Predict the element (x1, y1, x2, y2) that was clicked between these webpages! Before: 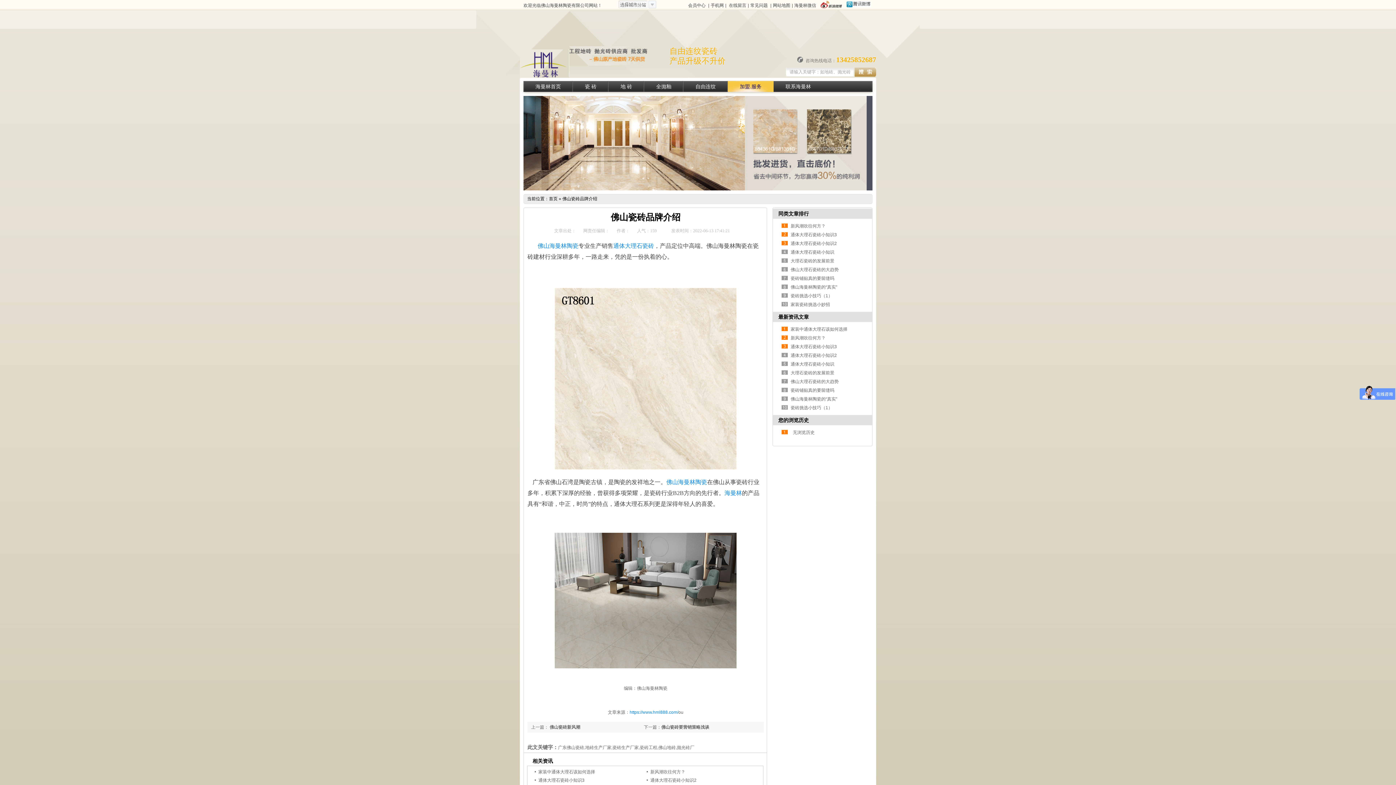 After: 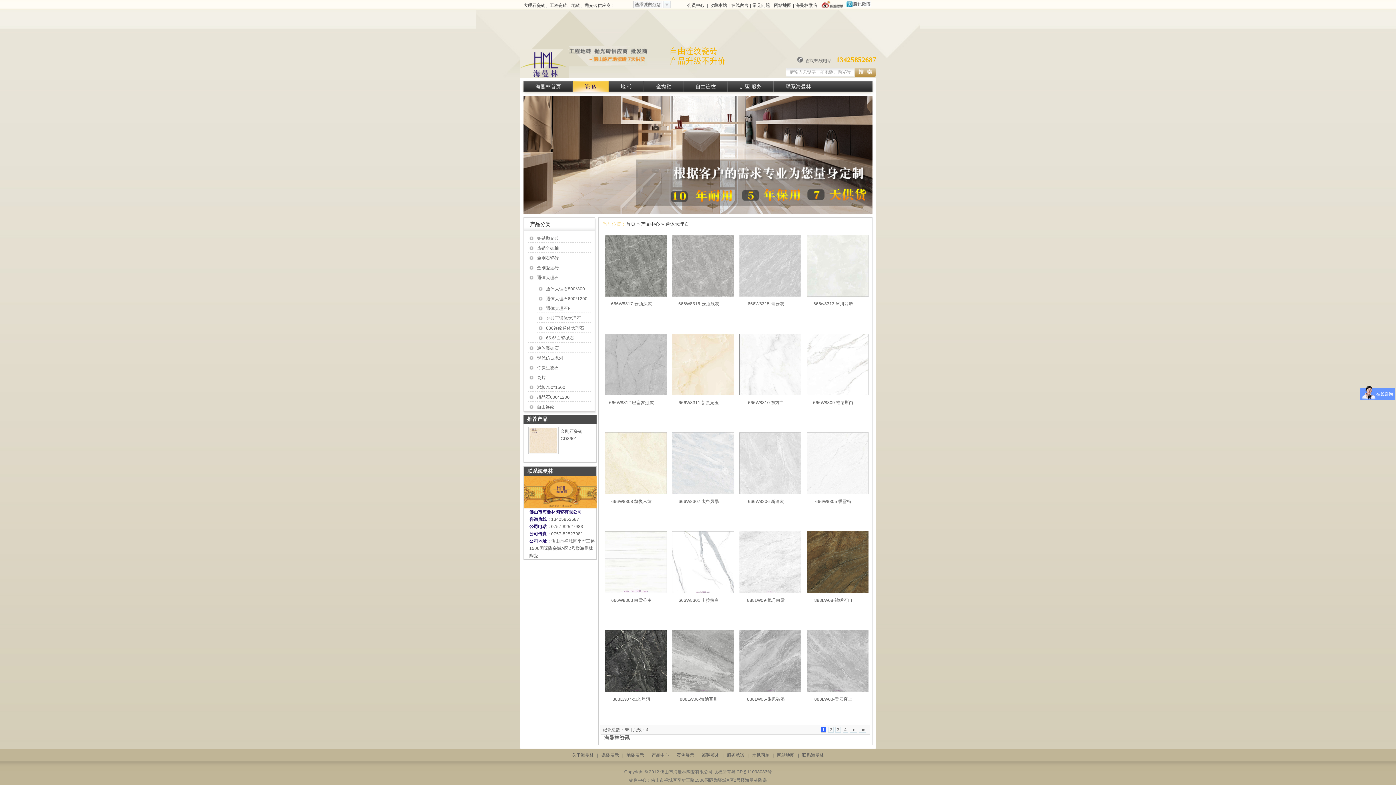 Action: bbox: (636, 242, 654, 249) label: 石瓷砖